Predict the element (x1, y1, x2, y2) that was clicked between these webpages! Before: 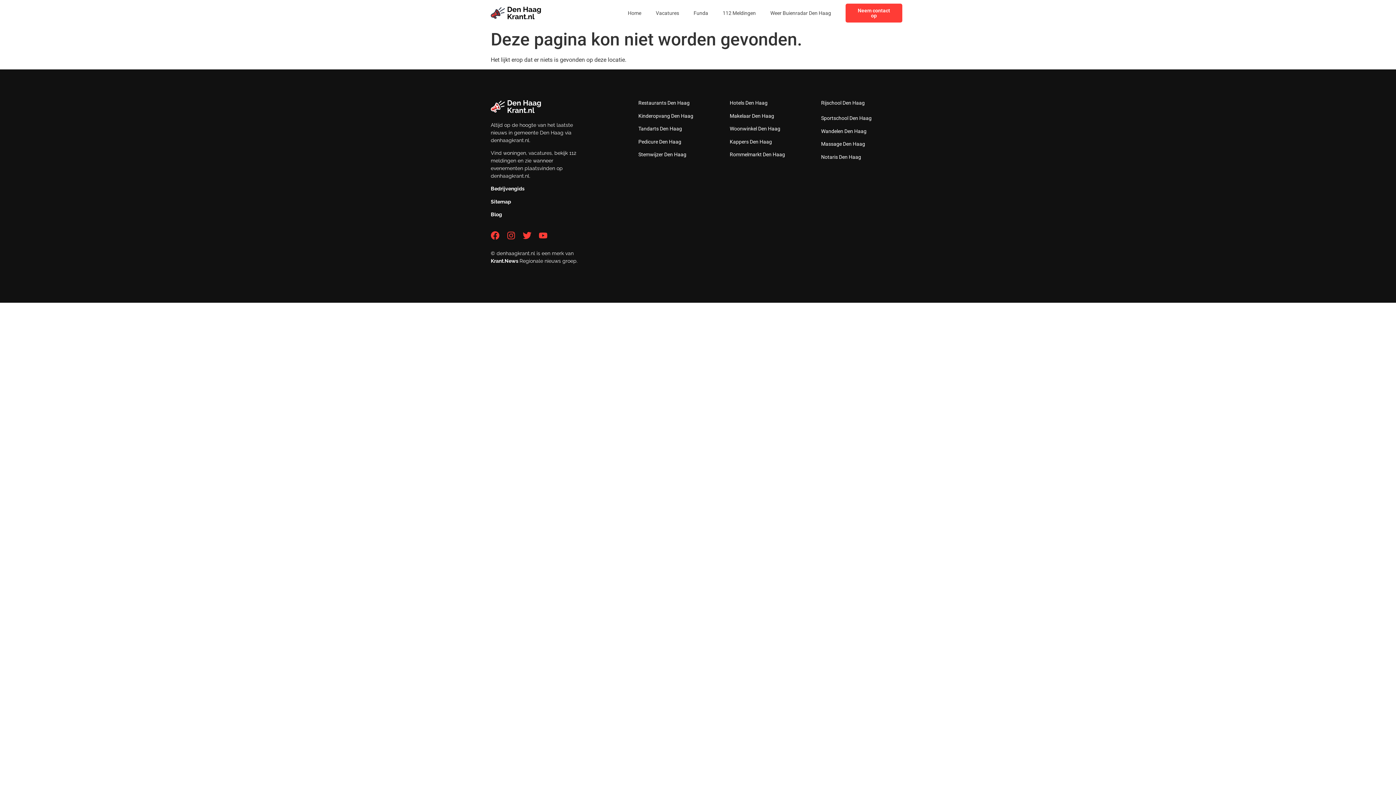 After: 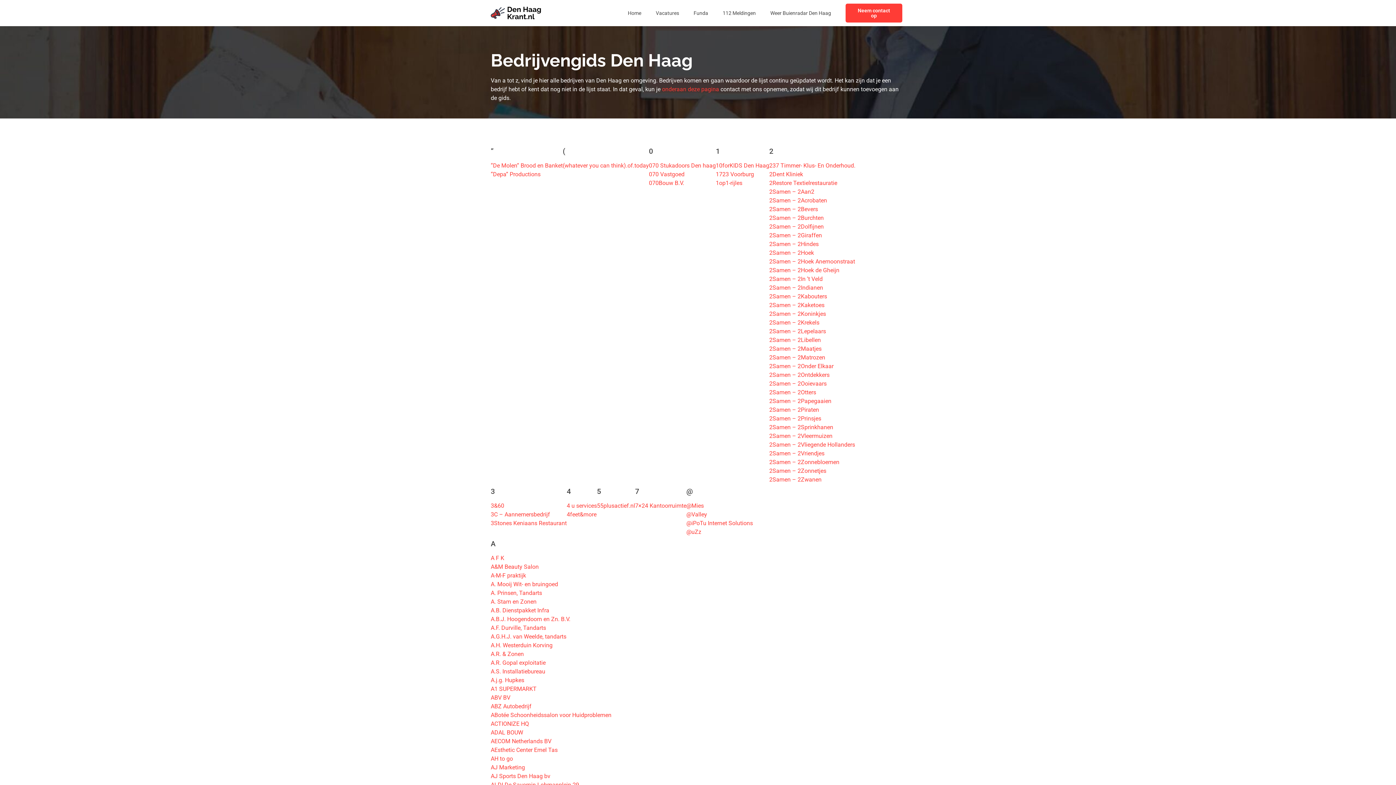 Action: label: Bedrijvengids bbox: (490, 185, 524, 191)